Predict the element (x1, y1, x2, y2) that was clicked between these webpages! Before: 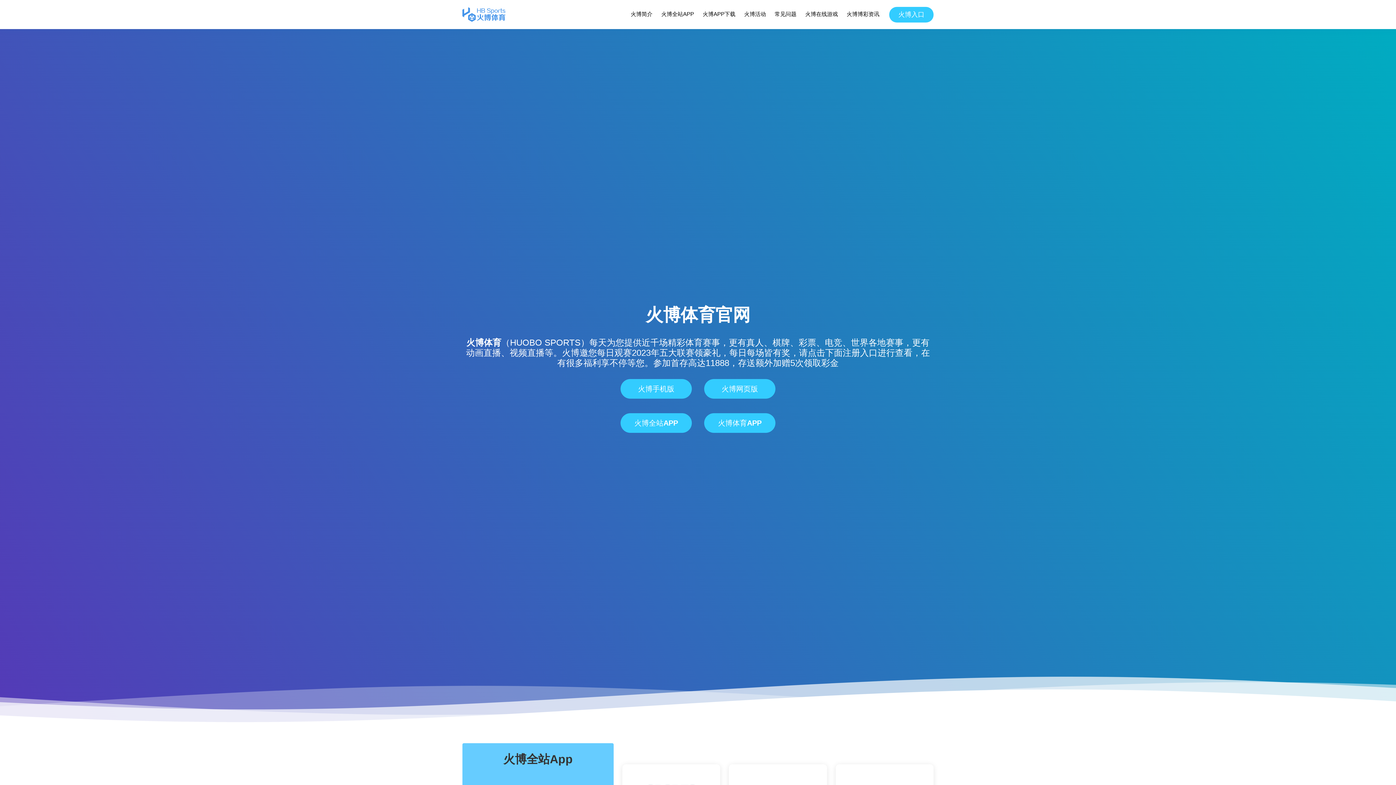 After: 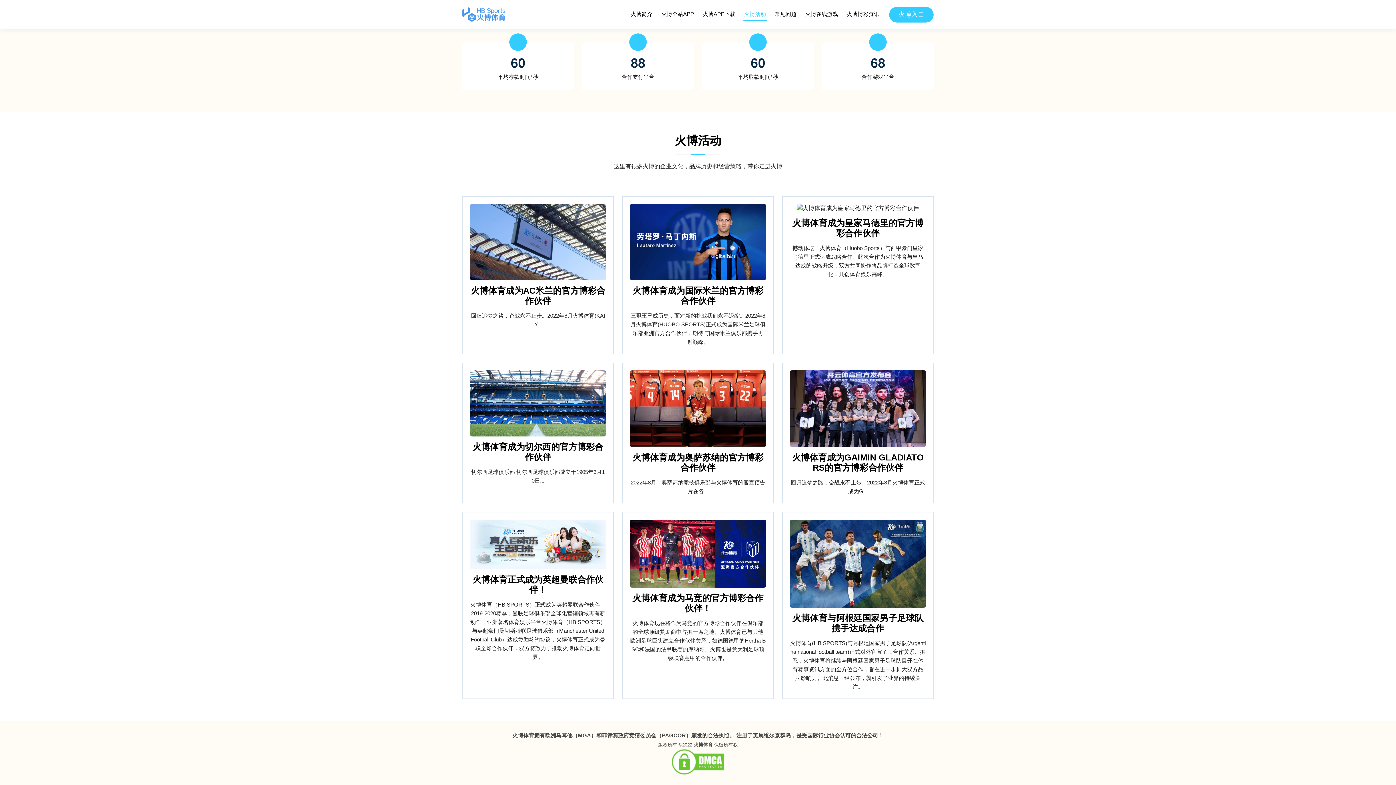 Action: label: 火博活动 bbox: (743, 8, 766, 20)